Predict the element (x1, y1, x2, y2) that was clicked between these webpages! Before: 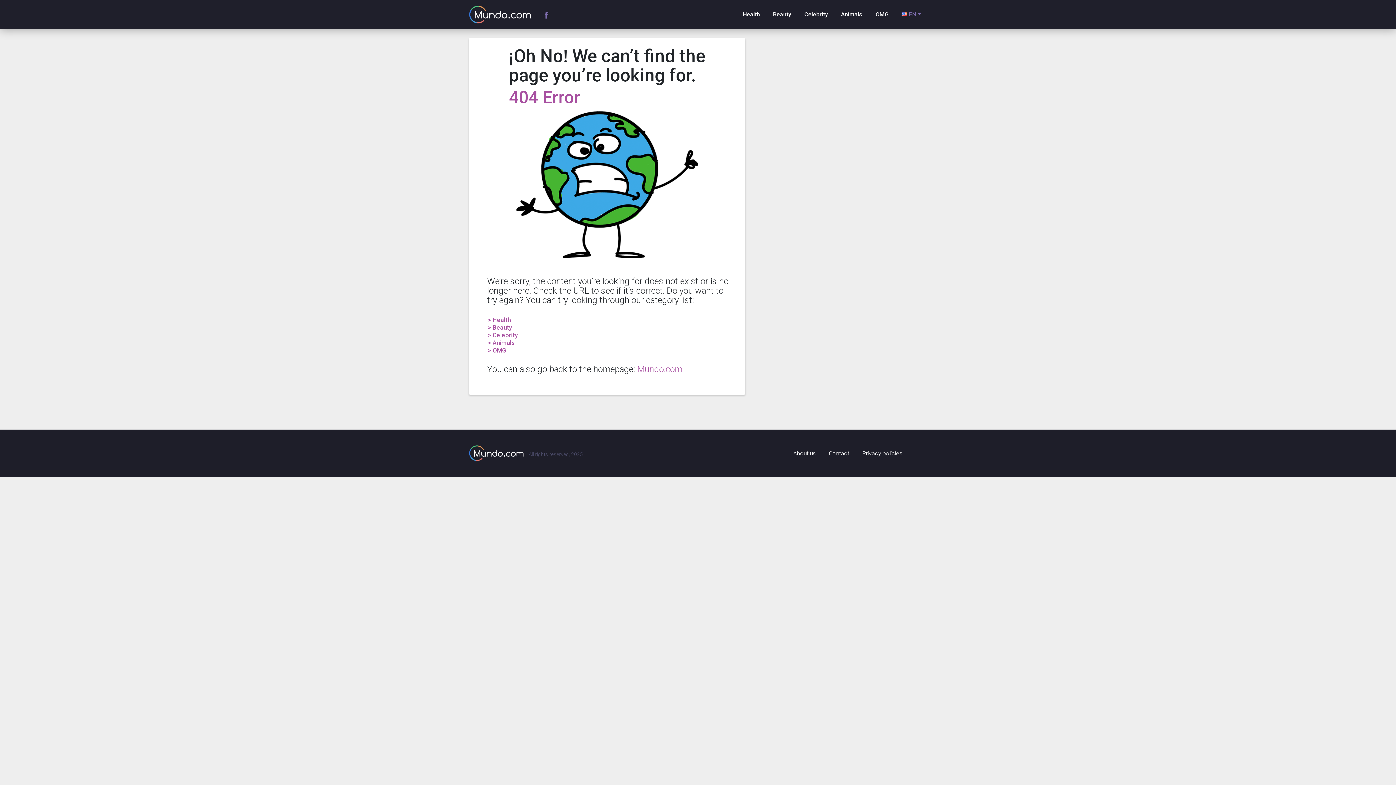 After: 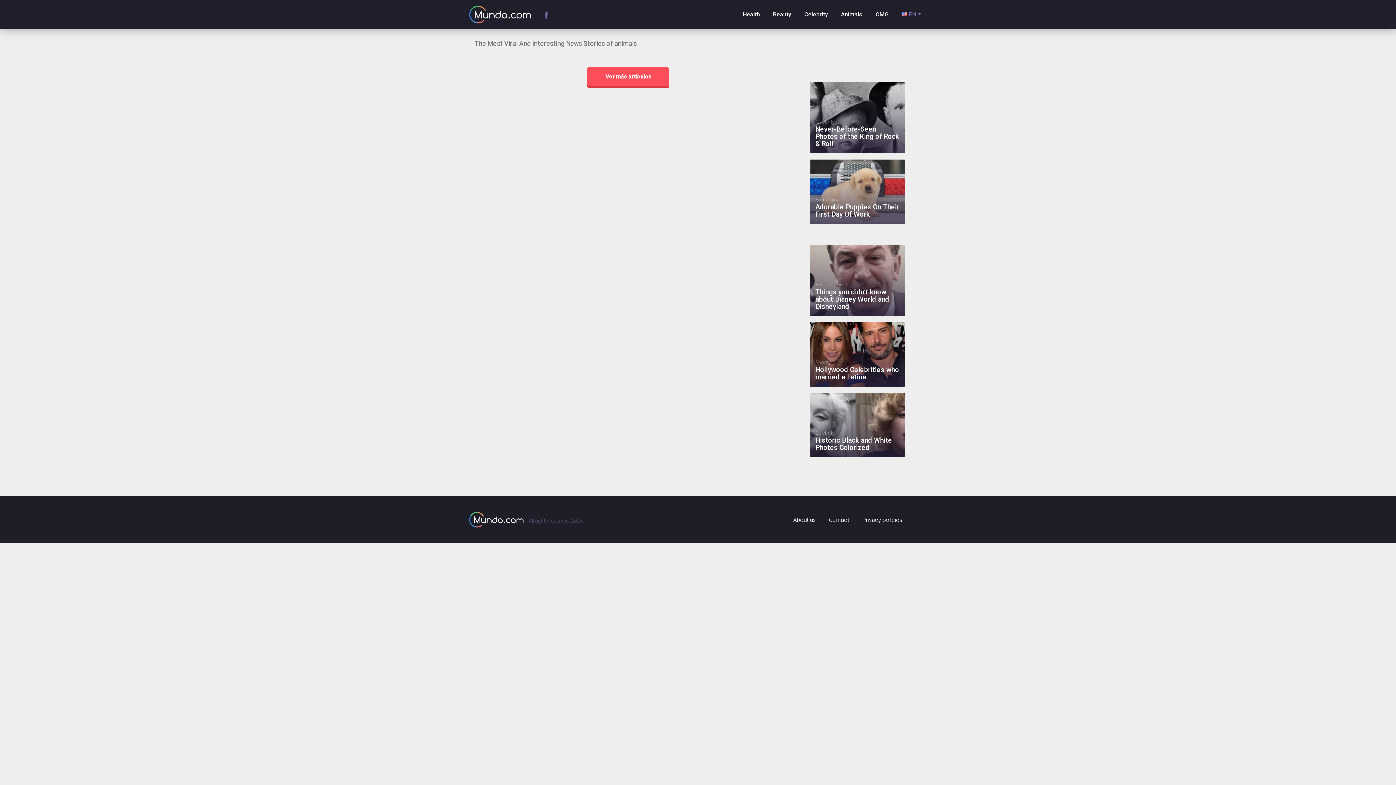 Action: label: > Animals bbox: (488, 339, 514, 346)